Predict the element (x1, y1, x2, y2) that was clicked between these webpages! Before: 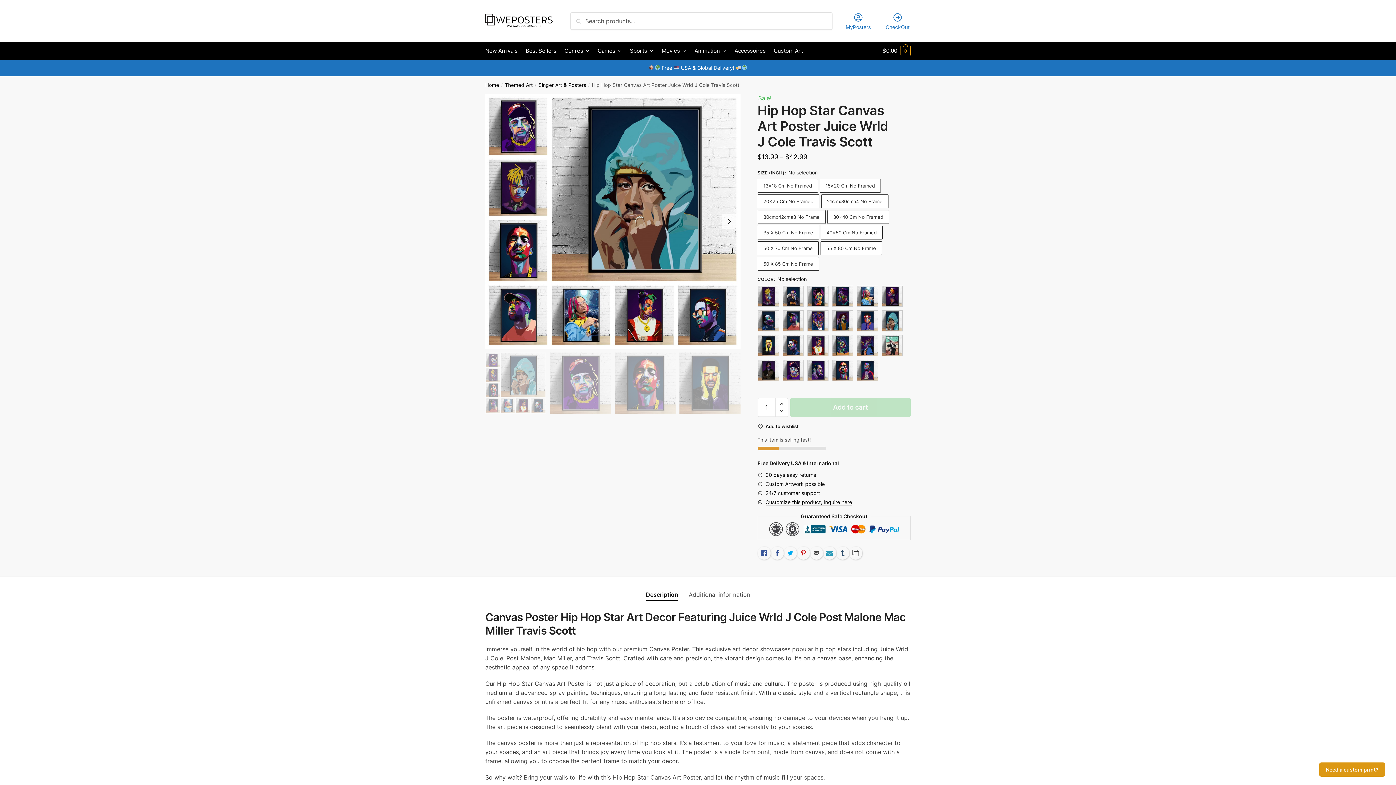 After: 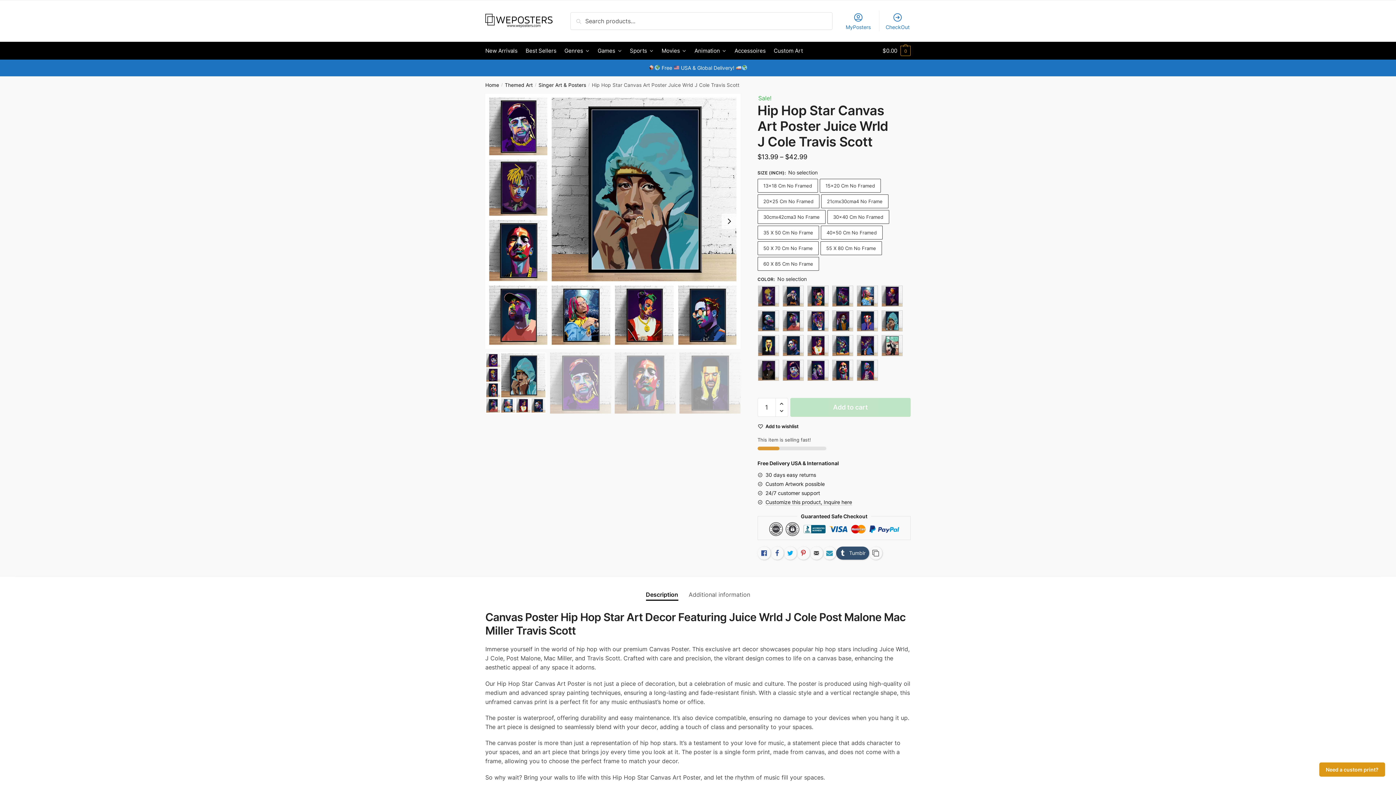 Action: bbox: (836, 547, 849, 560) label: Tumblr